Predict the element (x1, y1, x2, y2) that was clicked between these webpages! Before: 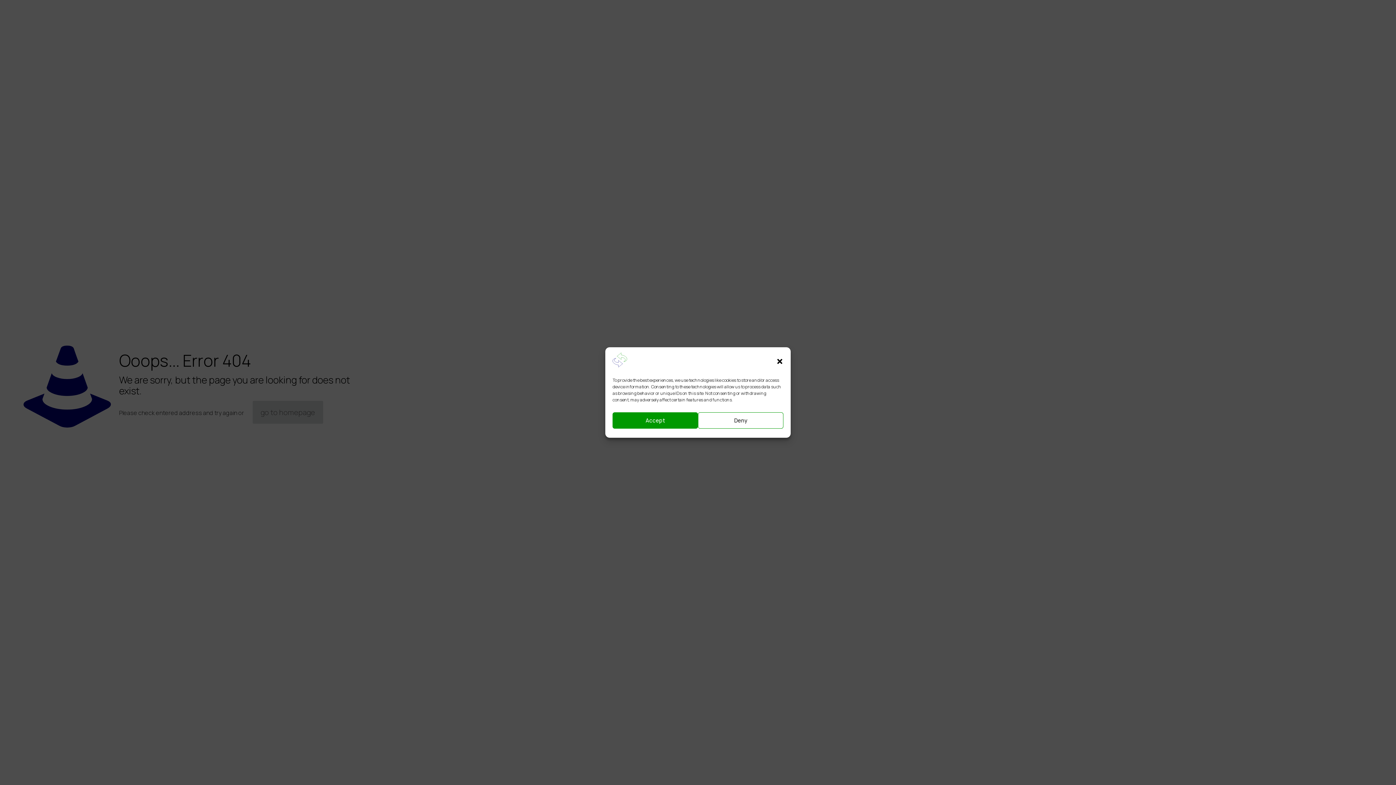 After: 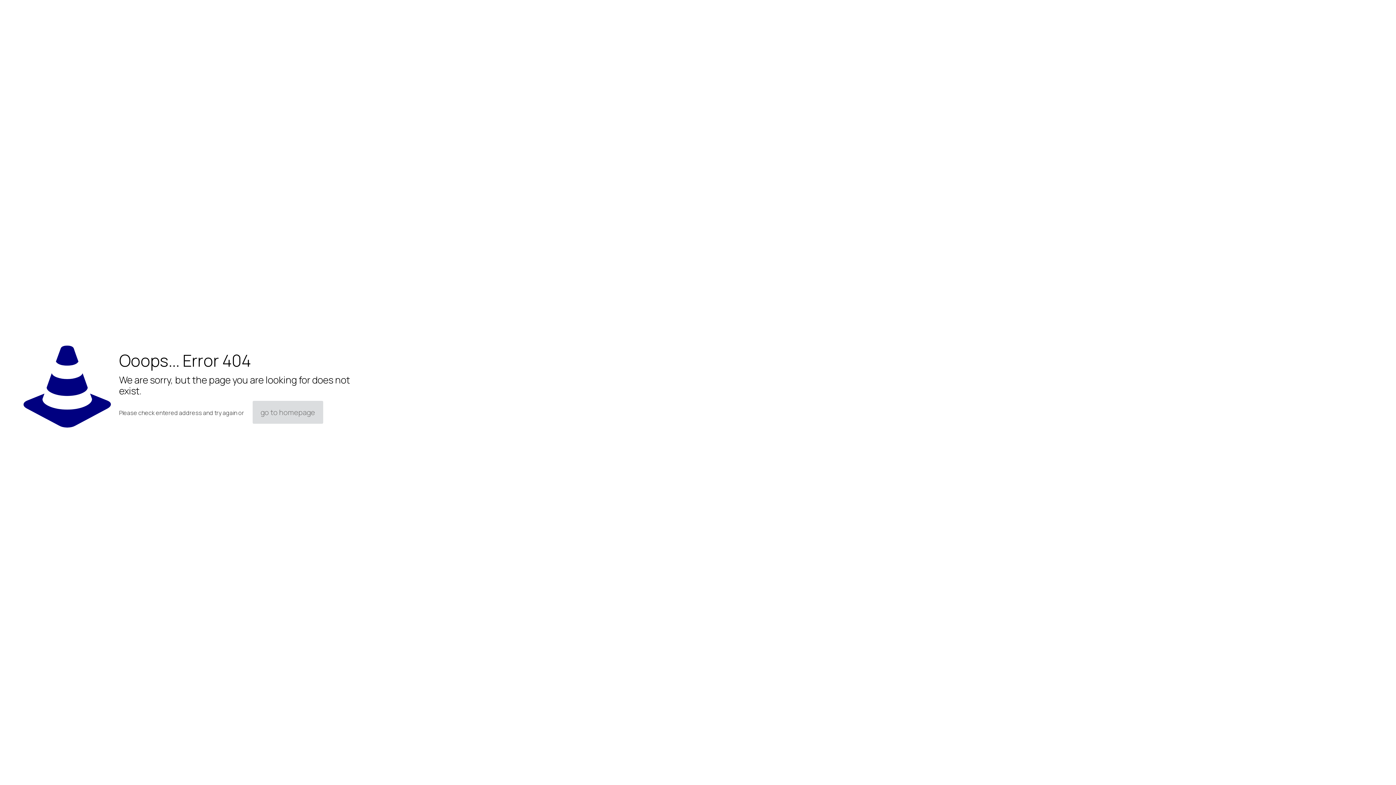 Action: label: Deny bbox: (698, 412, 783, 428)